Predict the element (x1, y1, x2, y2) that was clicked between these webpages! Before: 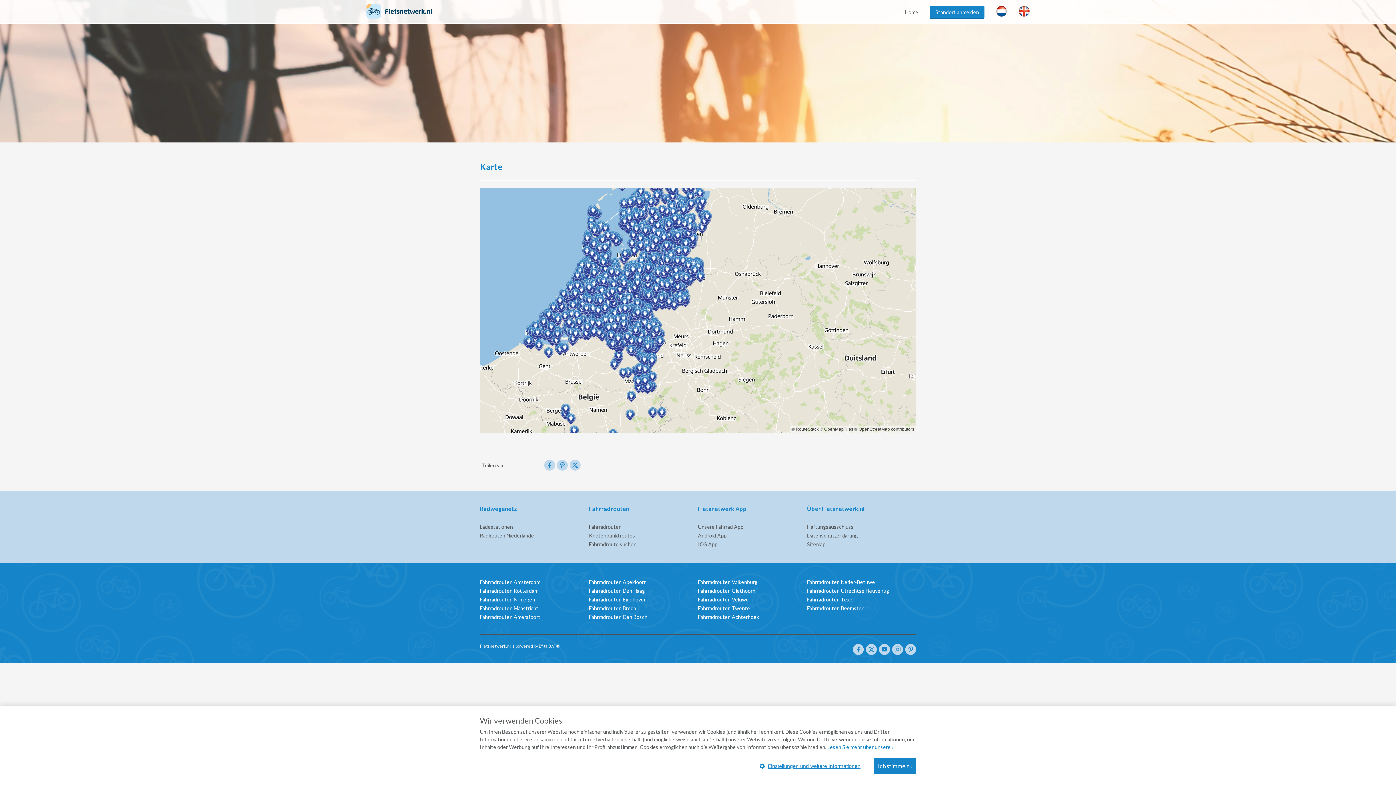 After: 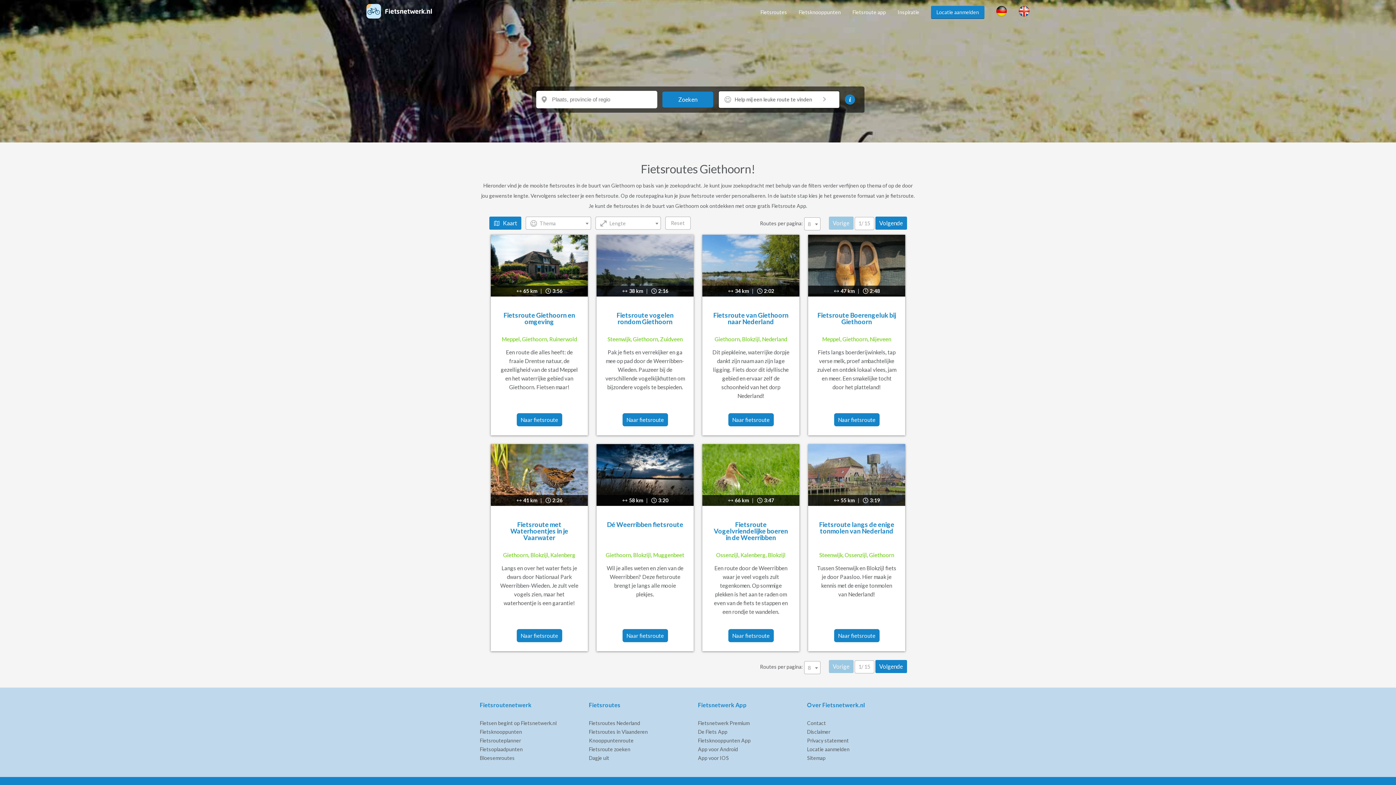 Action: bbox: (698, 588, 755, 594) label: Fahrradrouten Giethoorn